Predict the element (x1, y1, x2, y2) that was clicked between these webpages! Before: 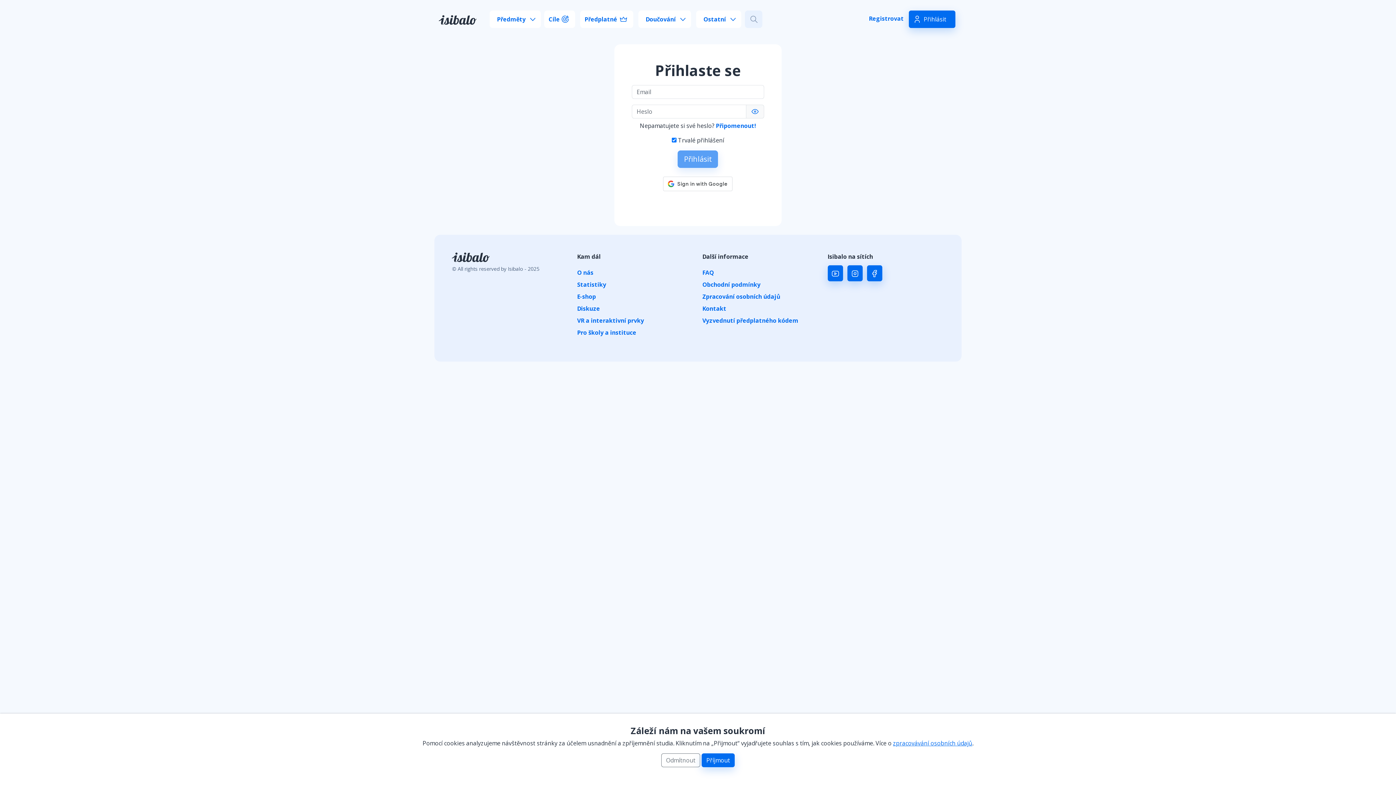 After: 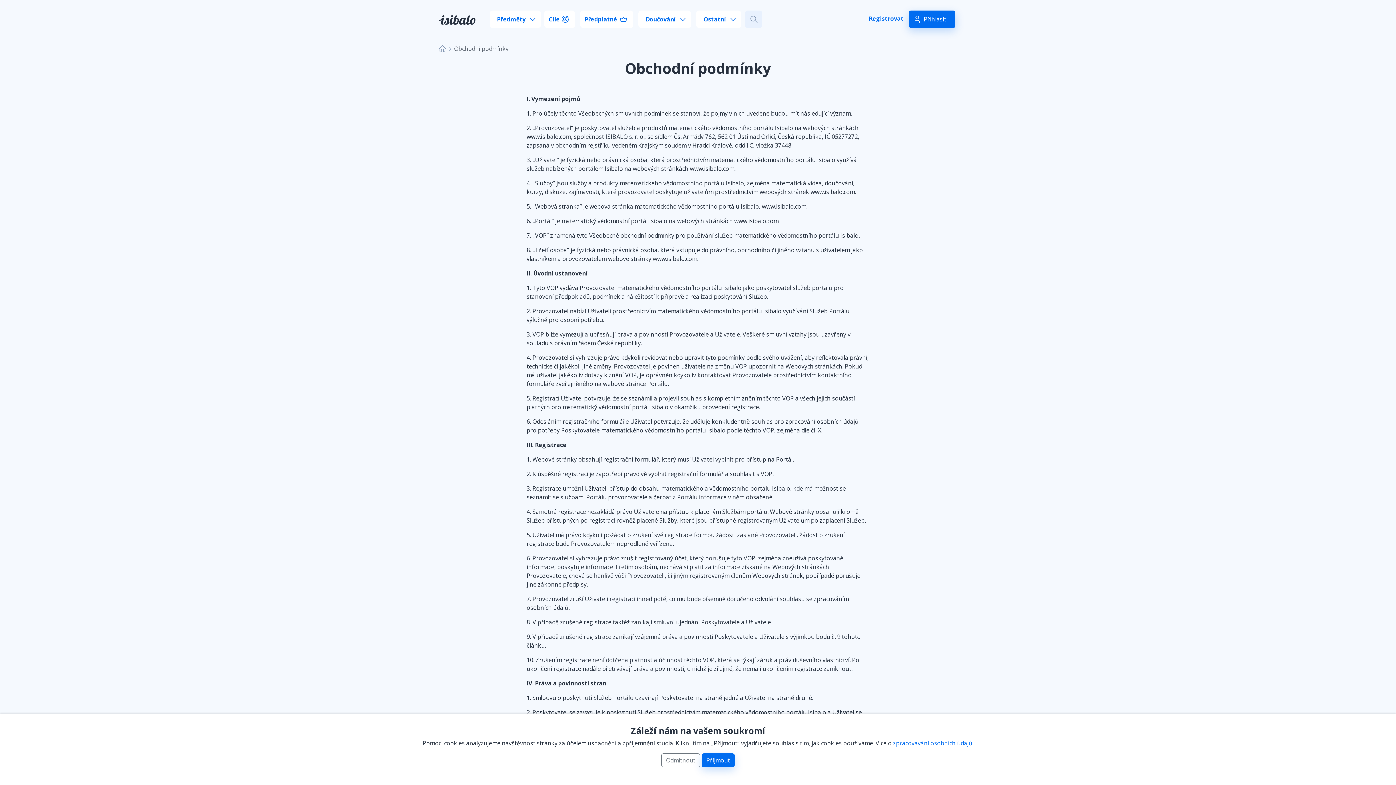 Action: bbox: (702, 280, 760, 288) label: Obchodní podmínky